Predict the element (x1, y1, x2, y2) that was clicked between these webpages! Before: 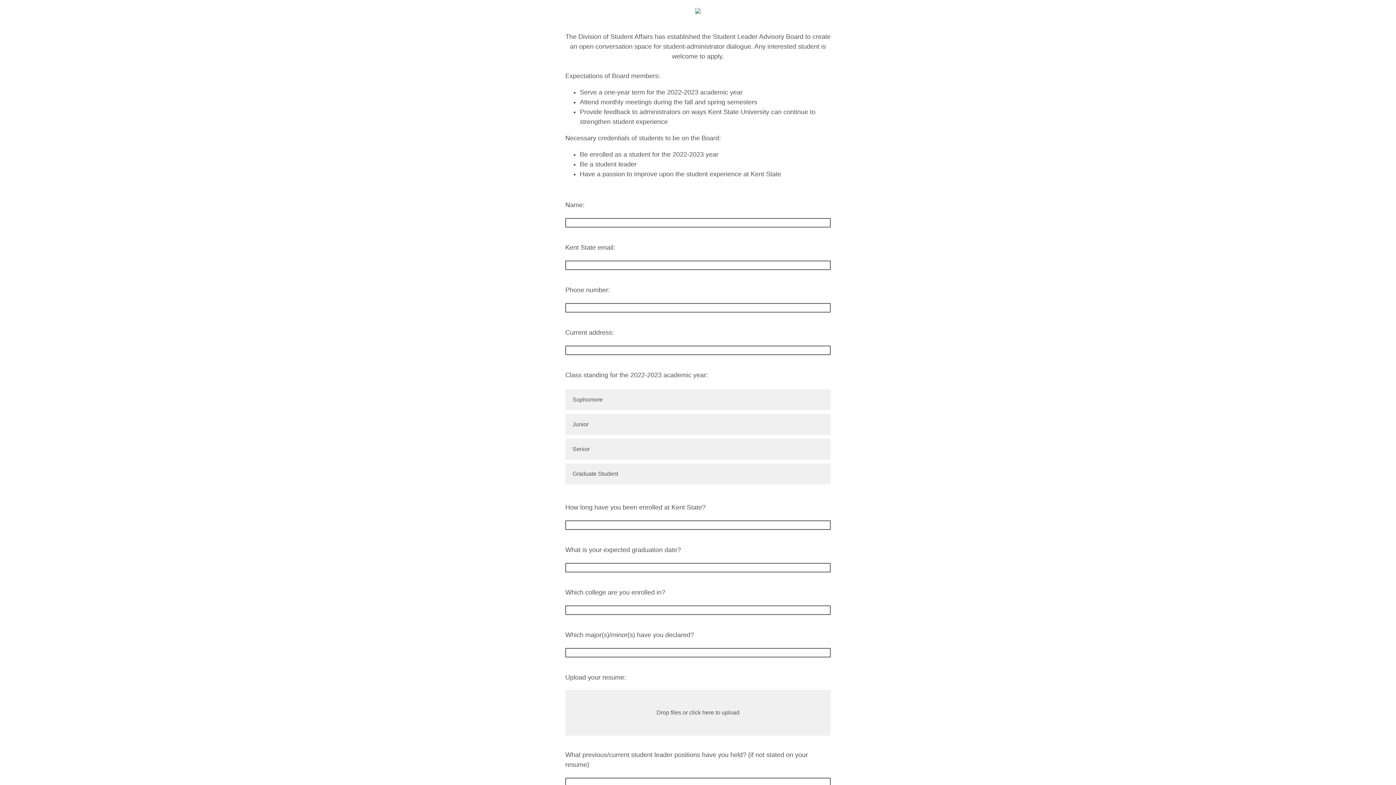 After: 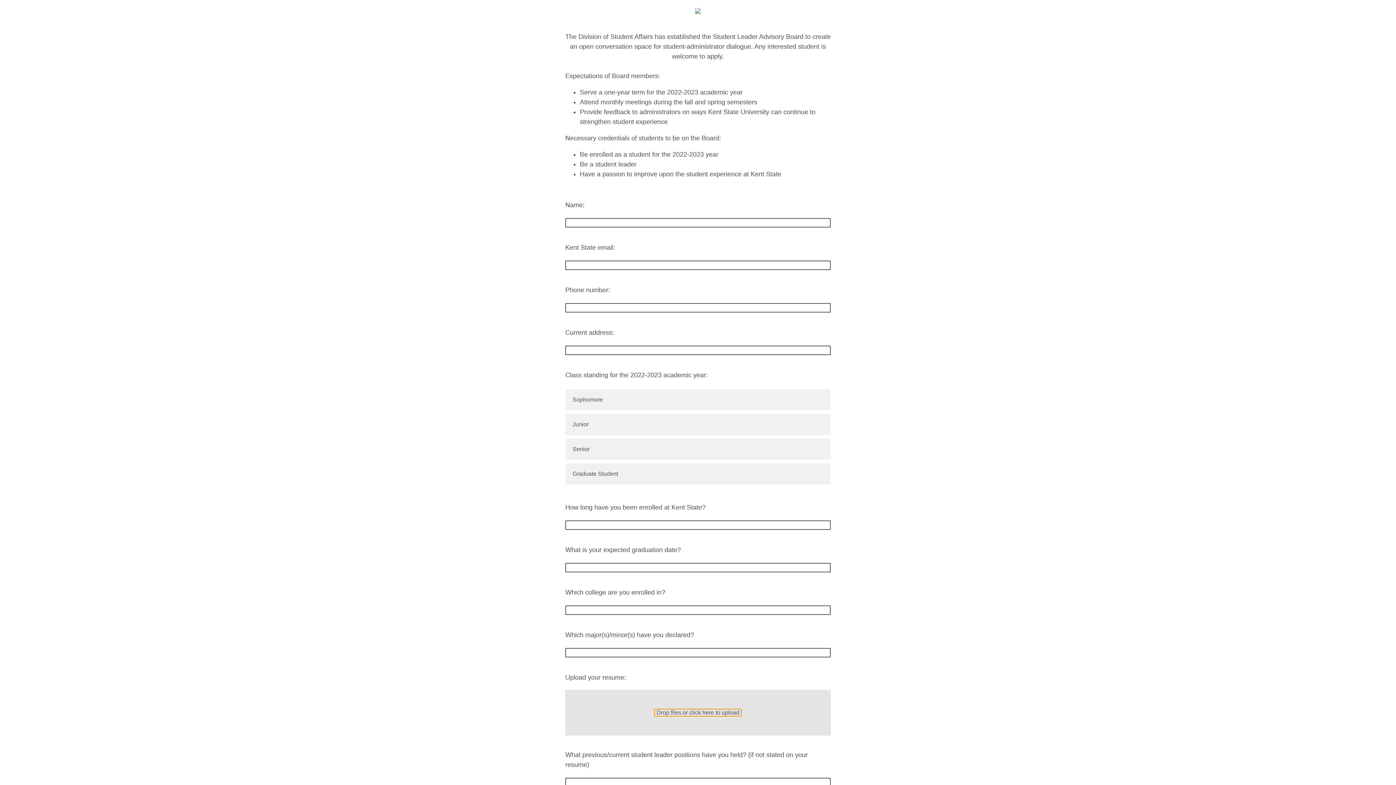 Action: bbox: (654, 709, 741, 716) label: Drop files or click here to upload